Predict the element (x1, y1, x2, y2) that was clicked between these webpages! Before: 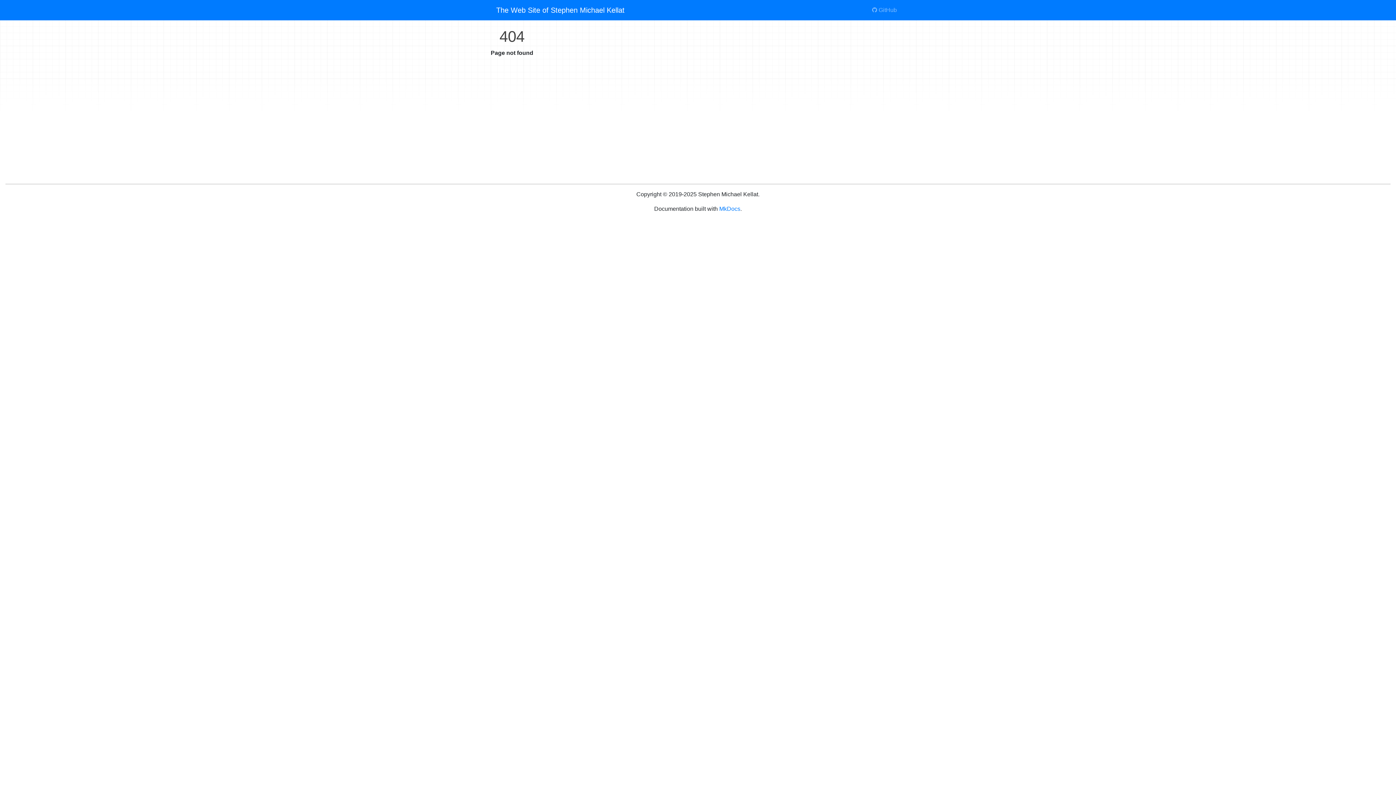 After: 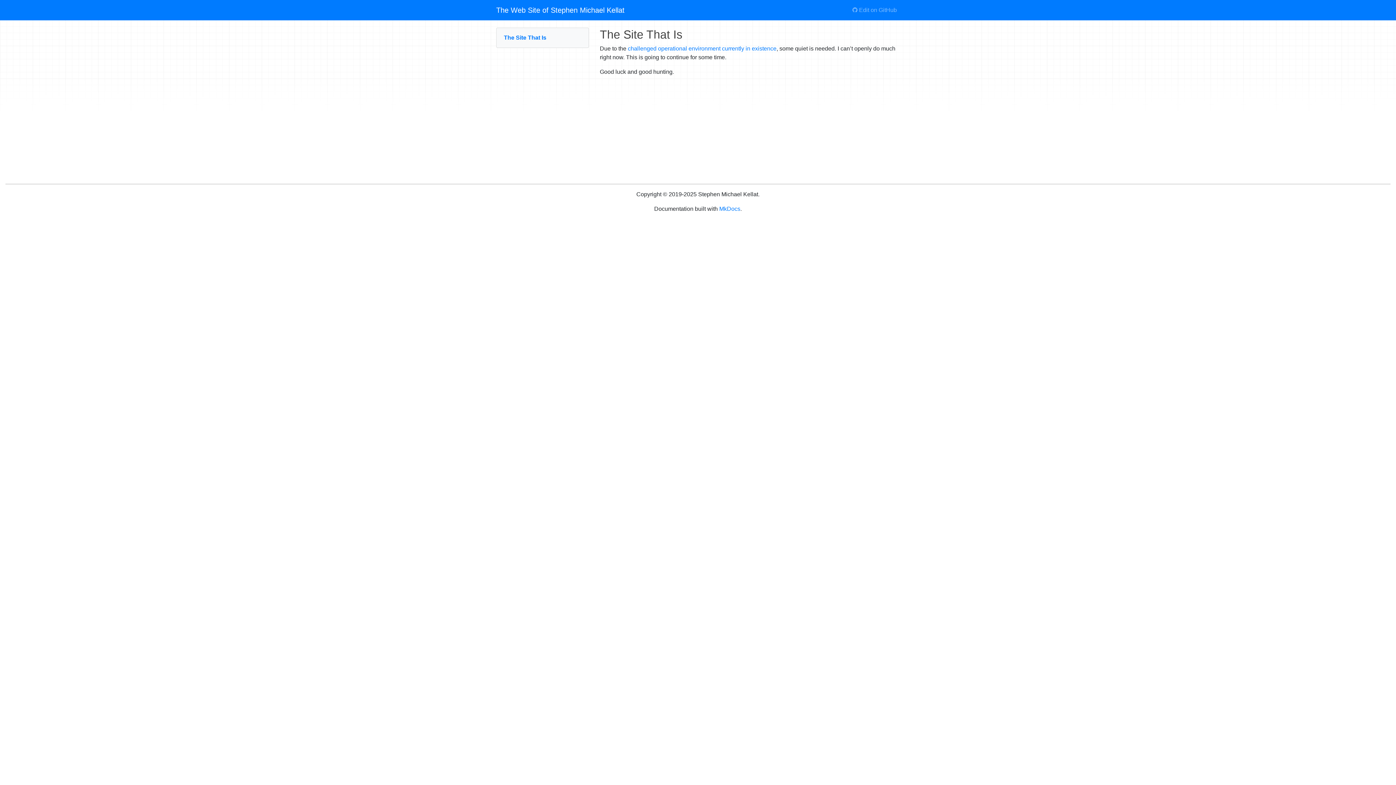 Action: label: The Web Site of Stephen Michael Kellat bbox: (496, 2, 624, 17)